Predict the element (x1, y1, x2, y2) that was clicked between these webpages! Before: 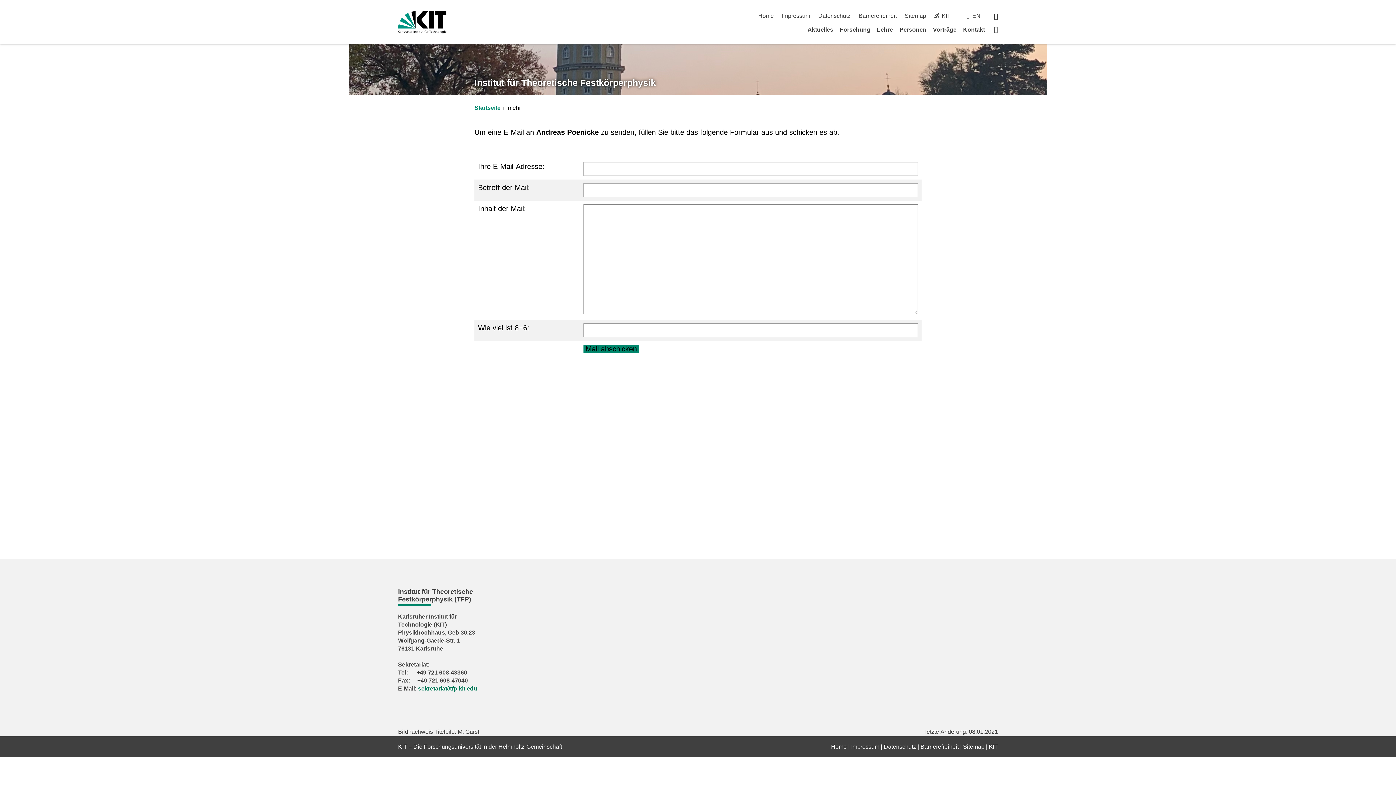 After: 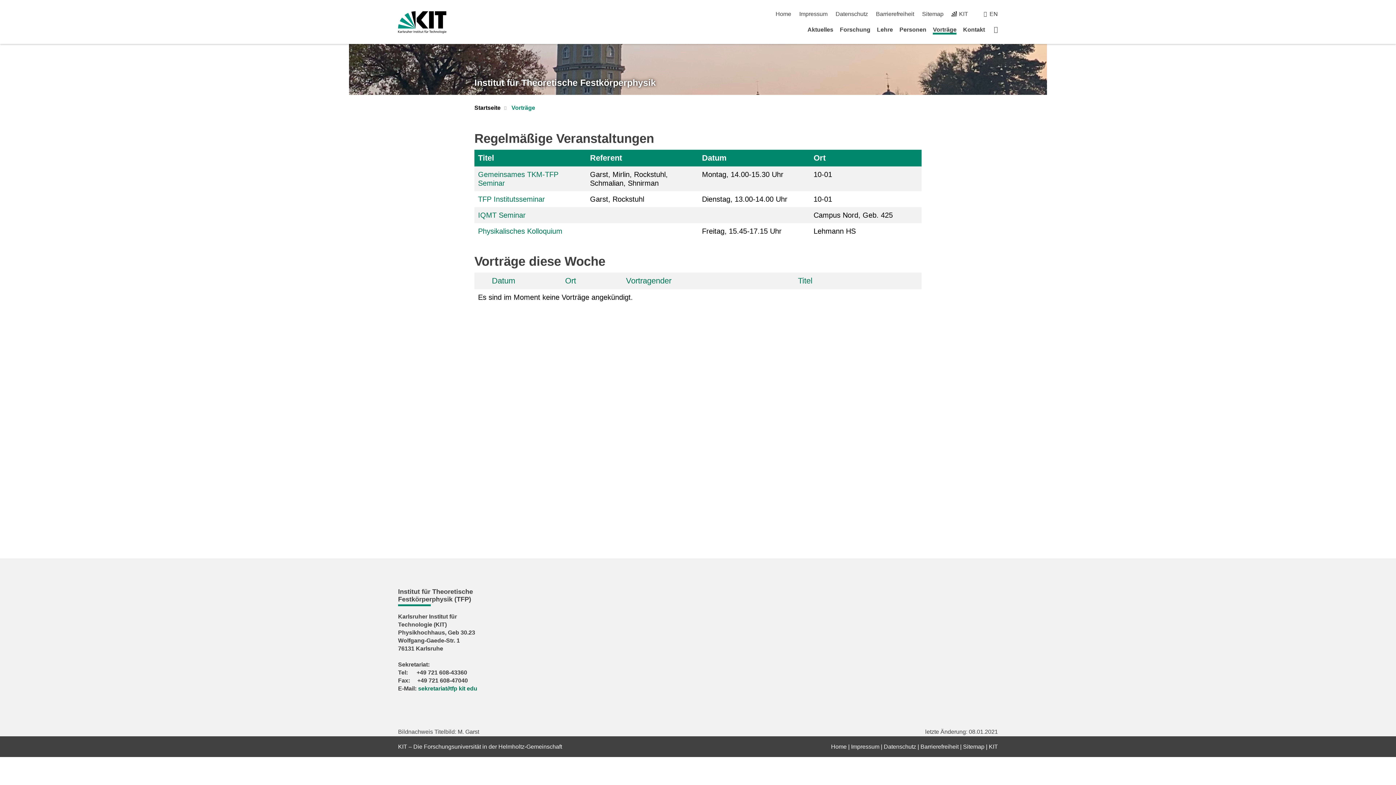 Action: label: Vorträge bbox: (933, 26, 956, 32)